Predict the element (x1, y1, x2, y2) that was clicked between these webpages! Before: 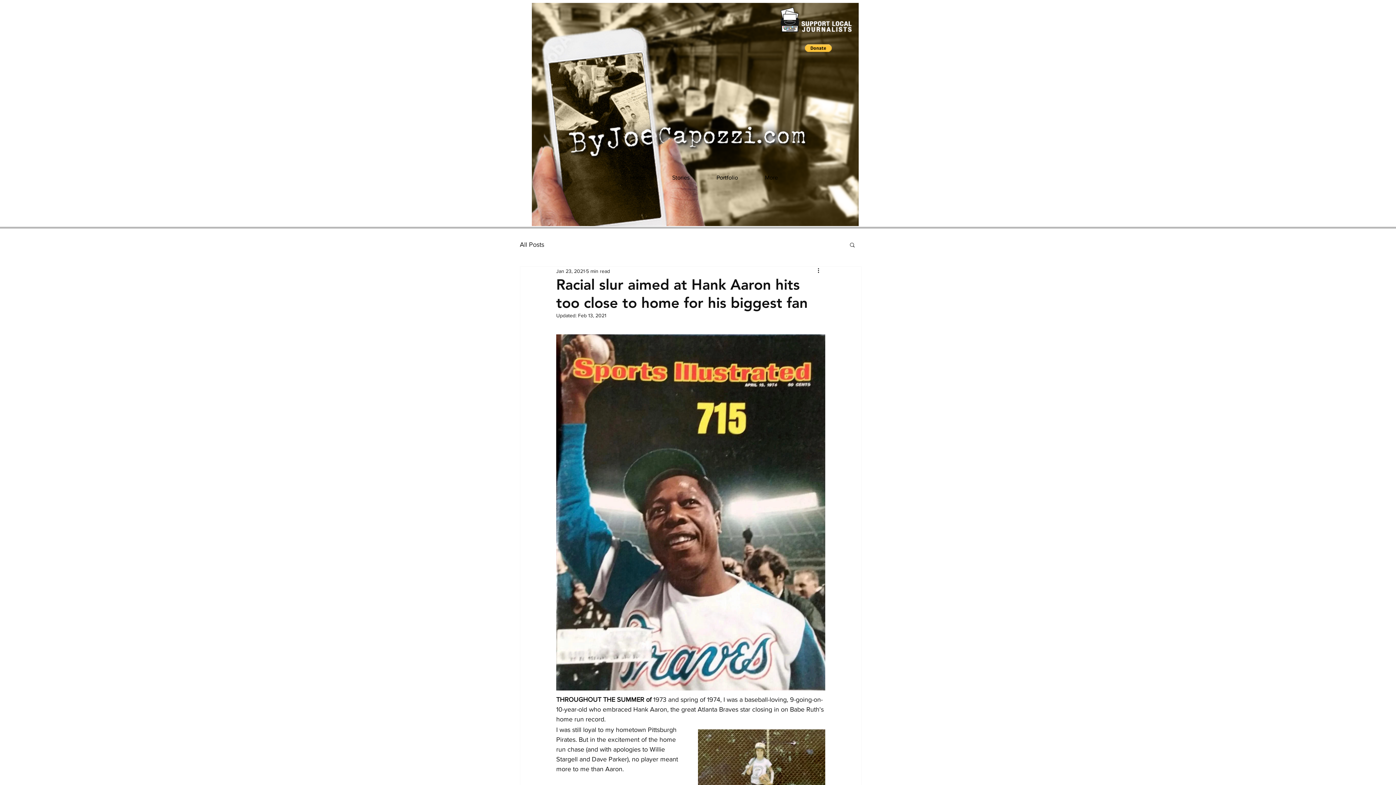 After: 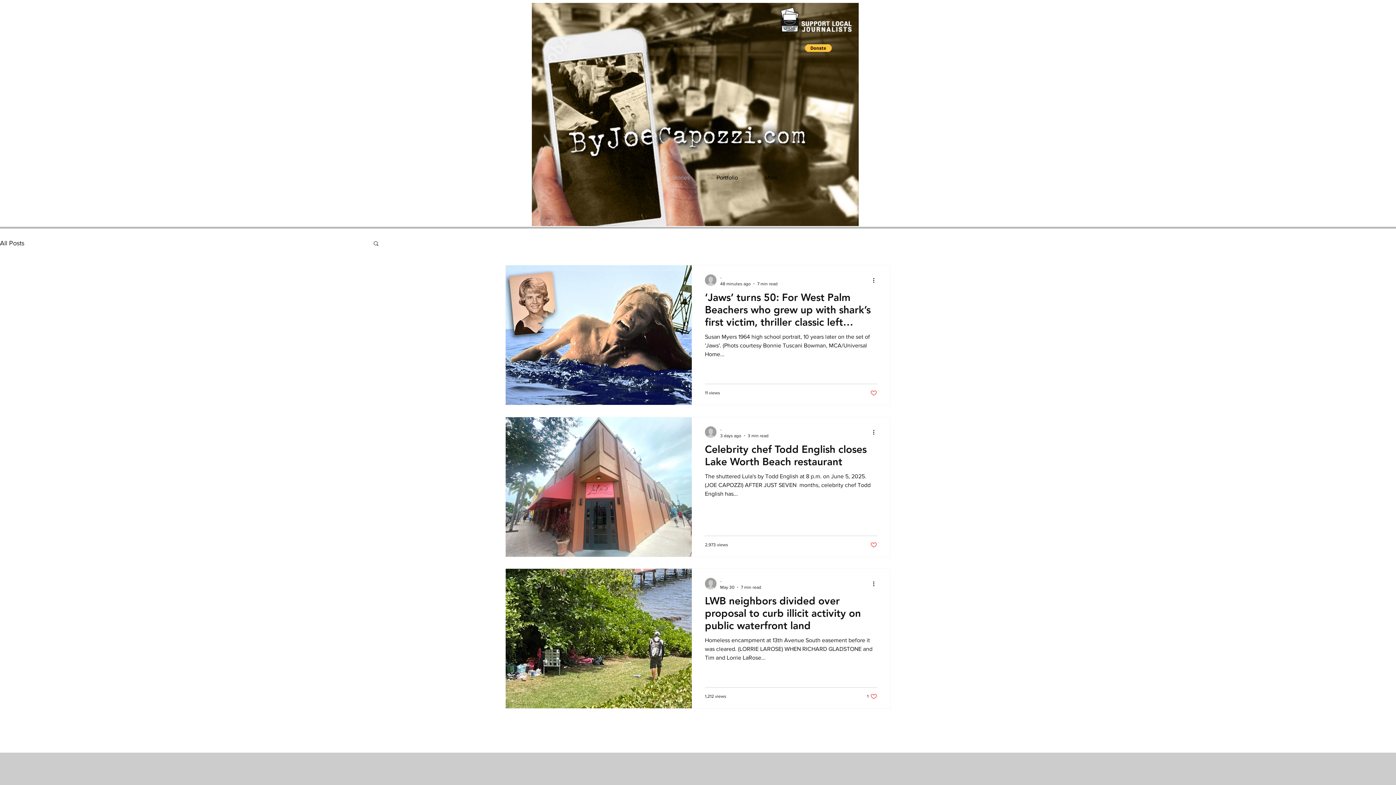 Action: bbox: (658, 169, 703, 186) label: Stories